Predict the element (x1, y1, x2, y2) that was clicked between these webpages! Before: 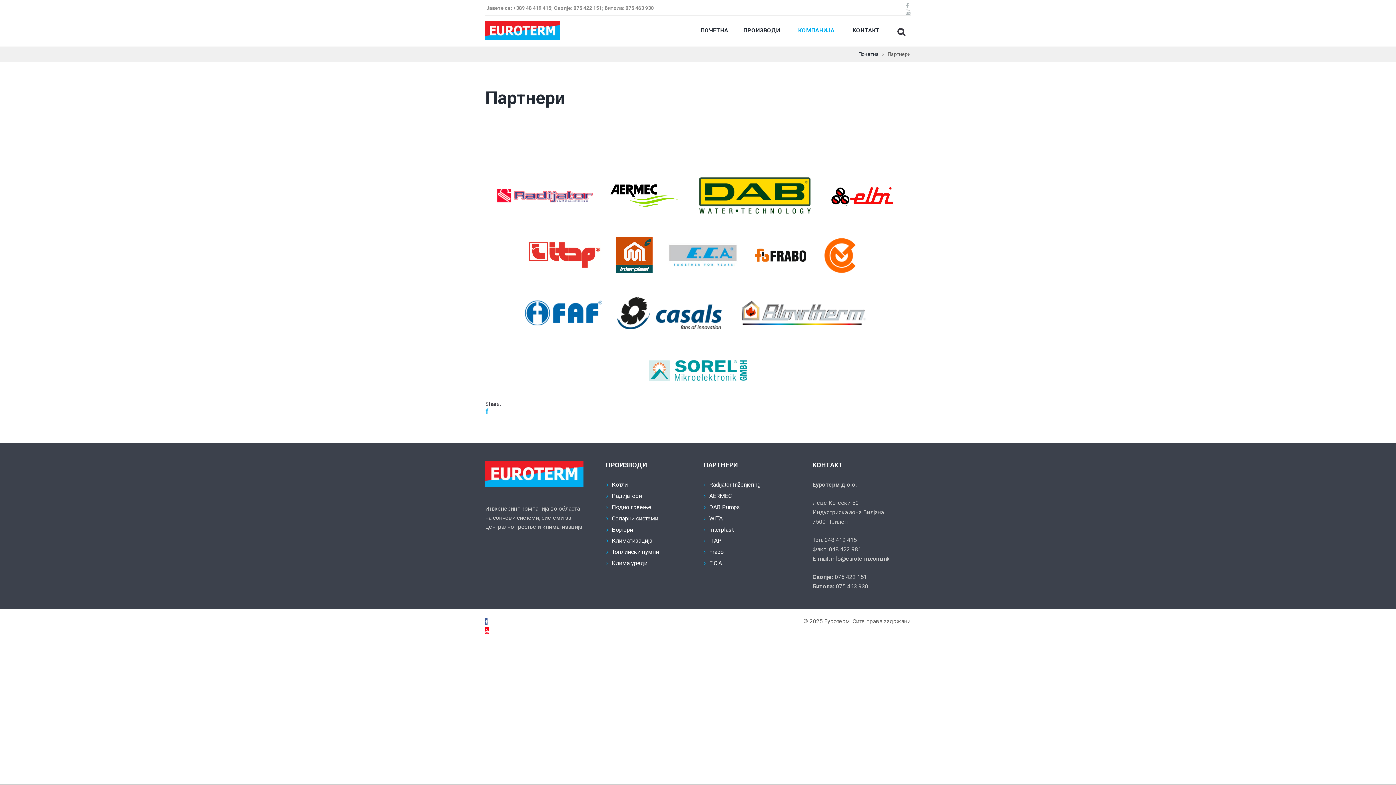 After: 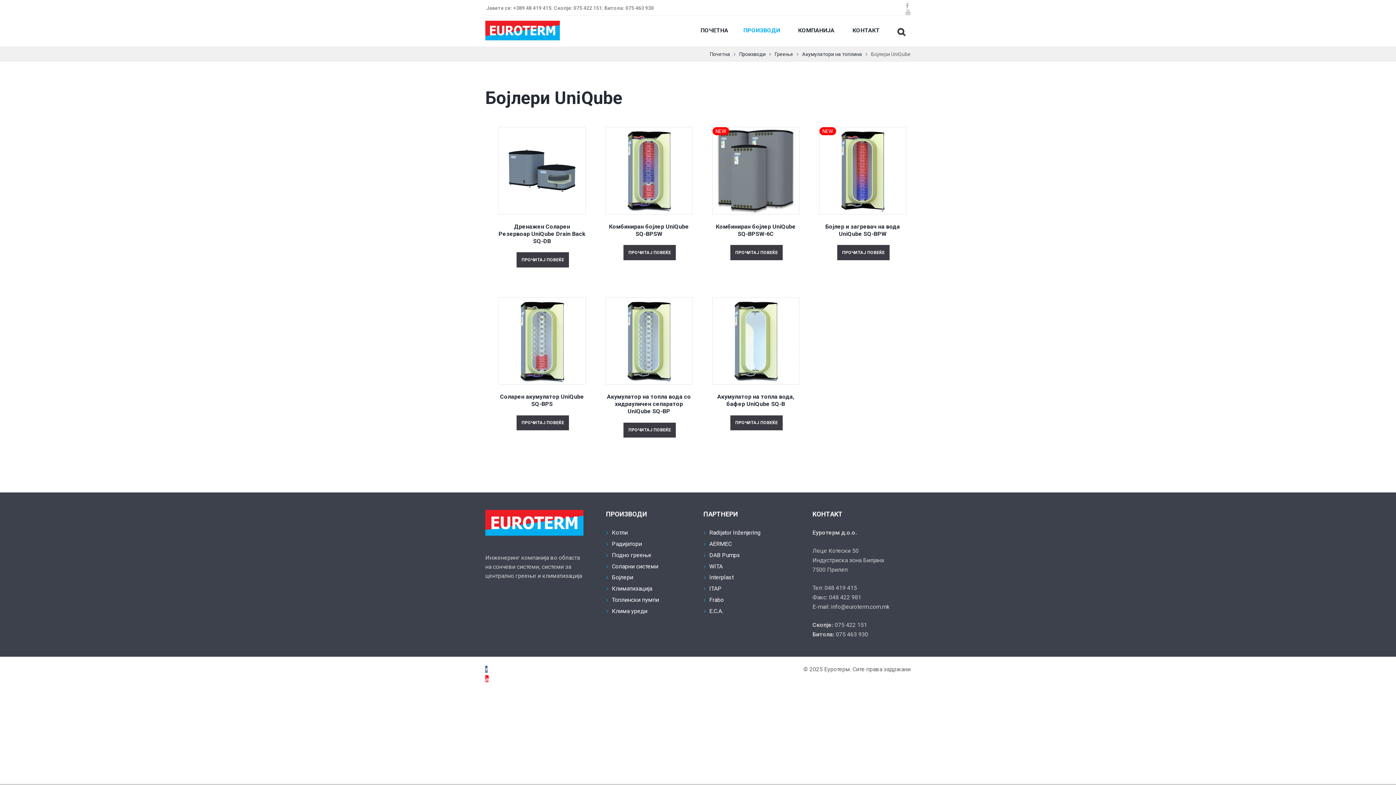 Action: bbox: (612, 526, 633, 533) label: Бојлери